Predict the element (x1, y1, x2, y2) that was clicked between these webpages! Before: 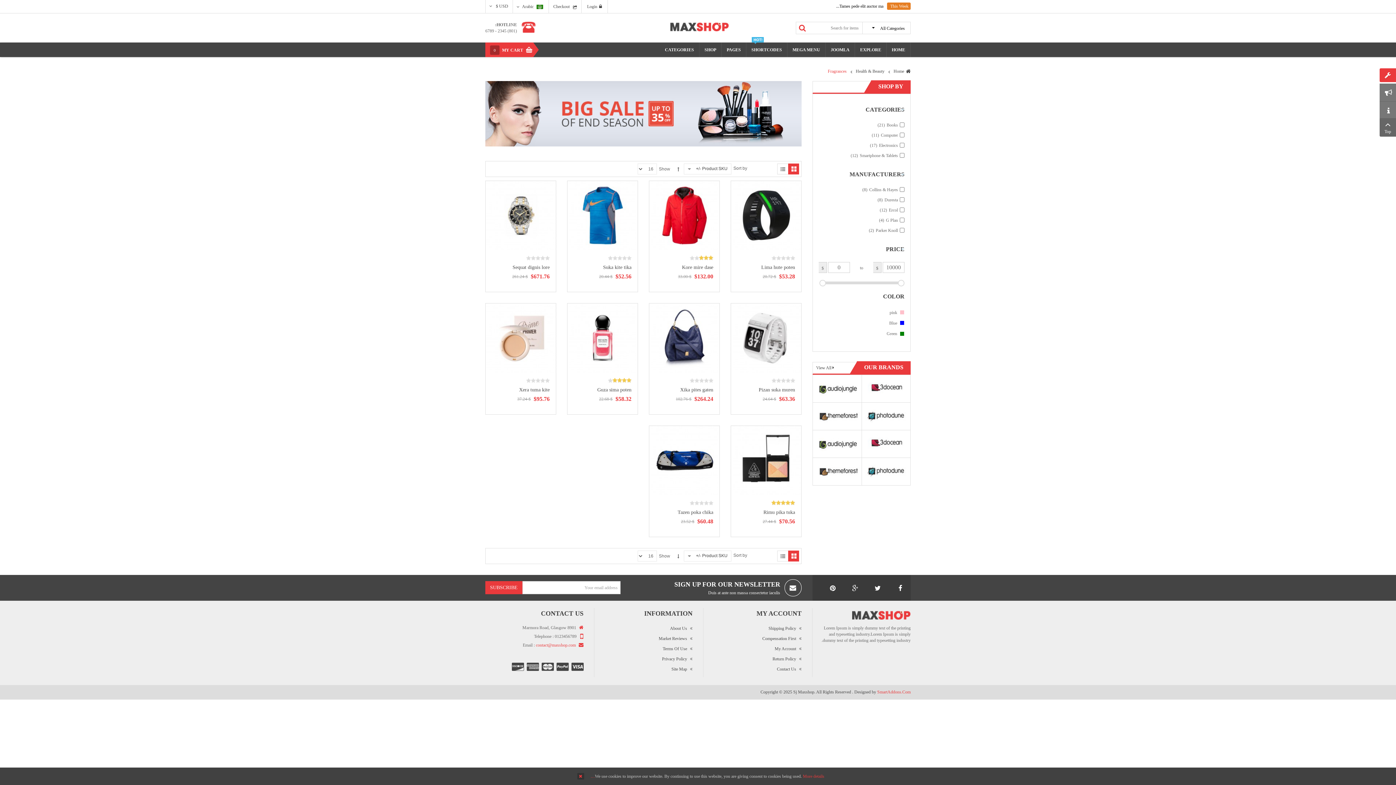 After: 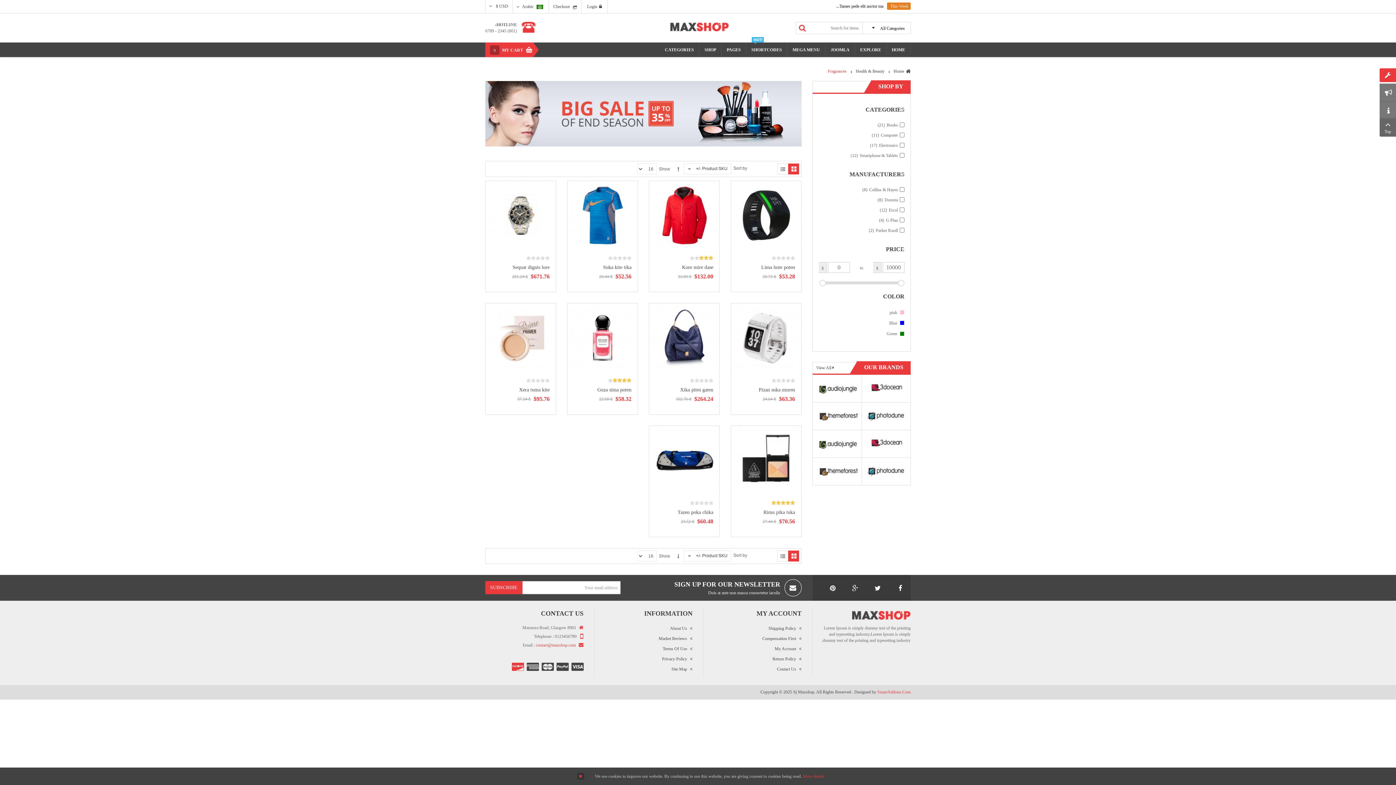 Action: label:   bbox: (512, 662, 524, 672)